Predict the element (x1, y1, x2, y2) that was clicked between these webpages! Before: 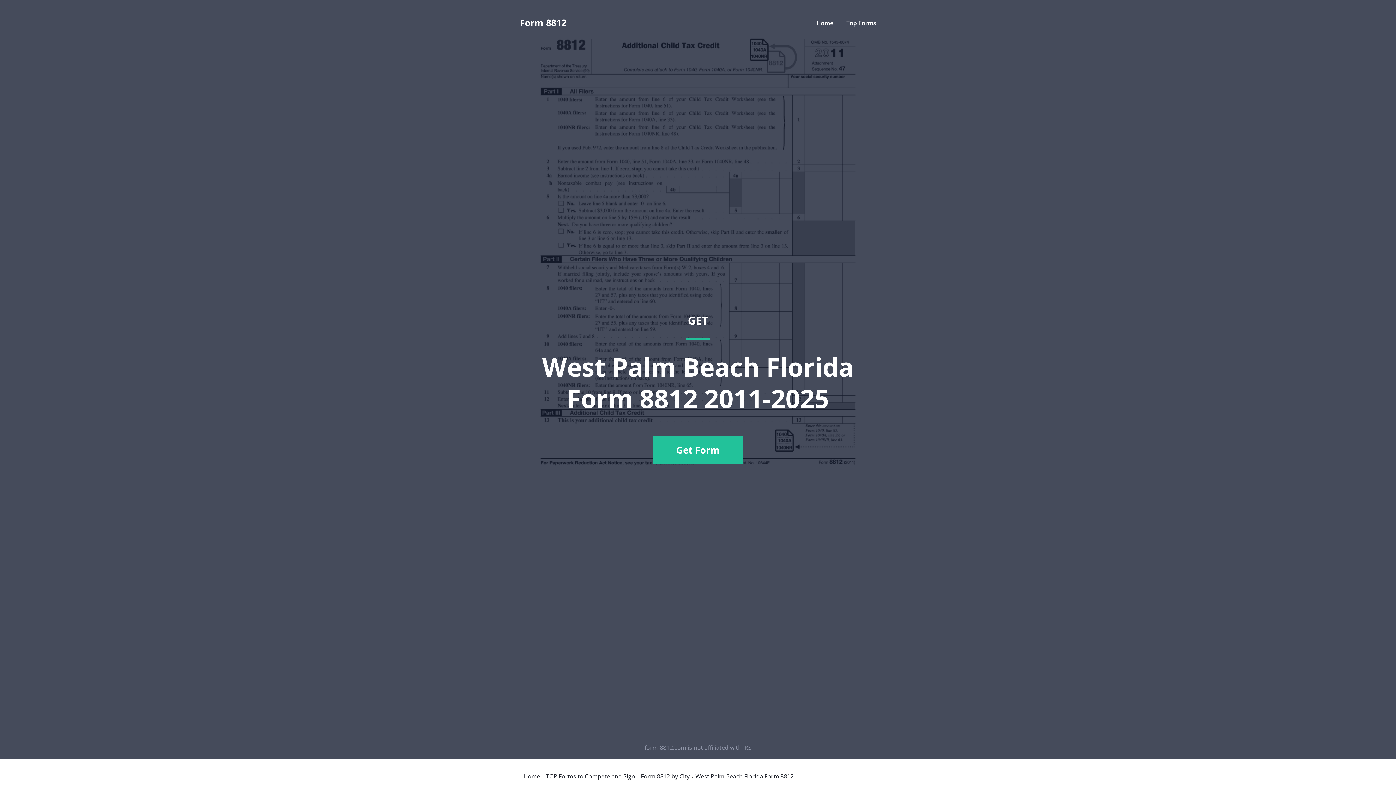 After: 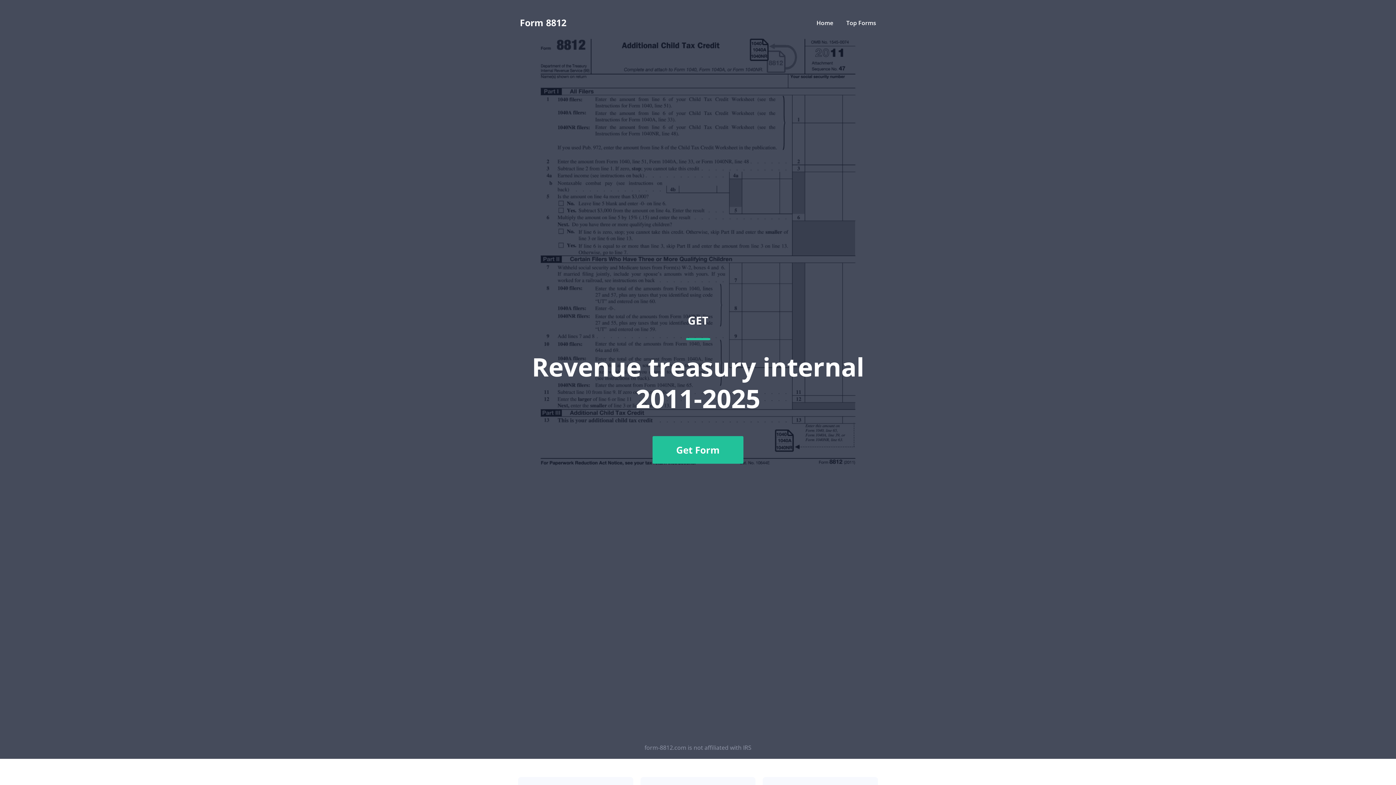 Action: bbox: (816, 18, 833, 26) label: Home